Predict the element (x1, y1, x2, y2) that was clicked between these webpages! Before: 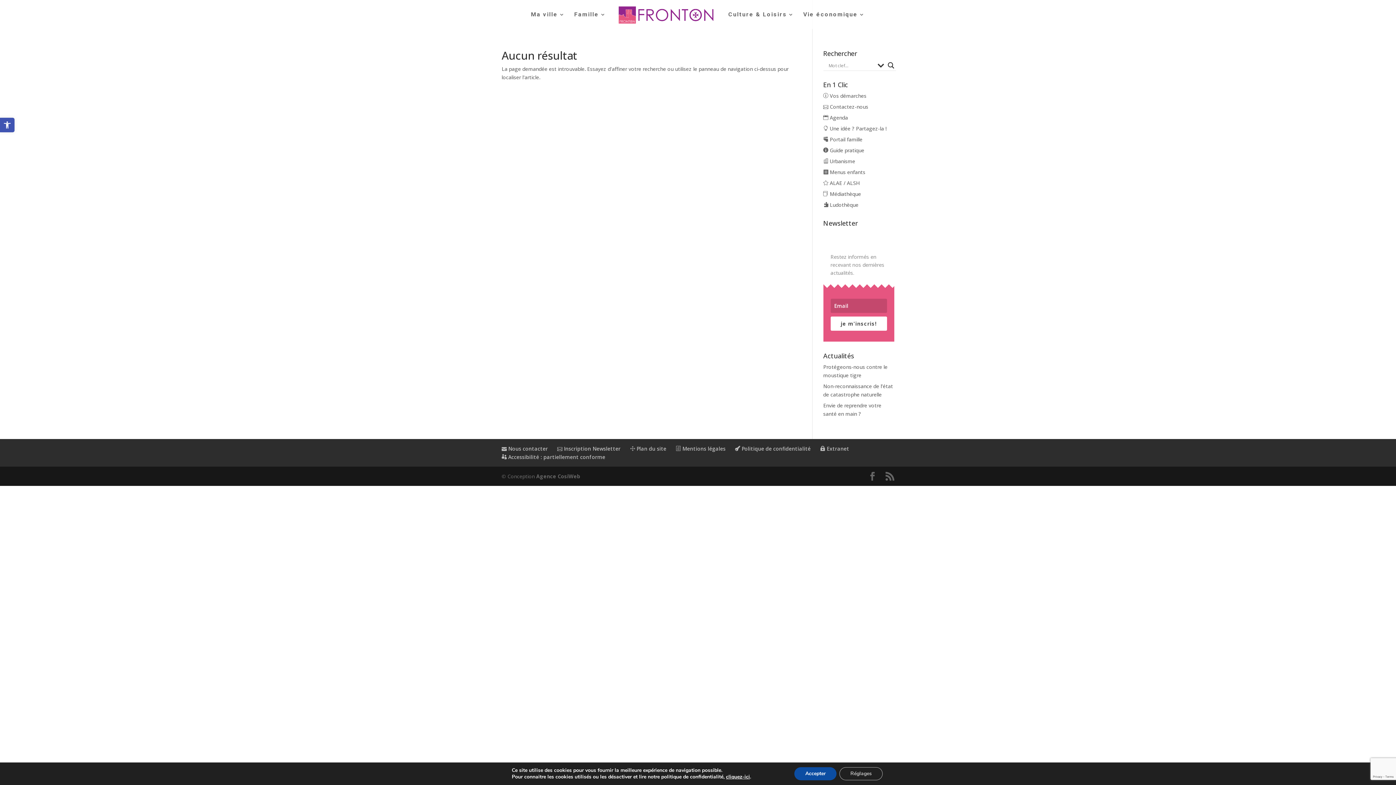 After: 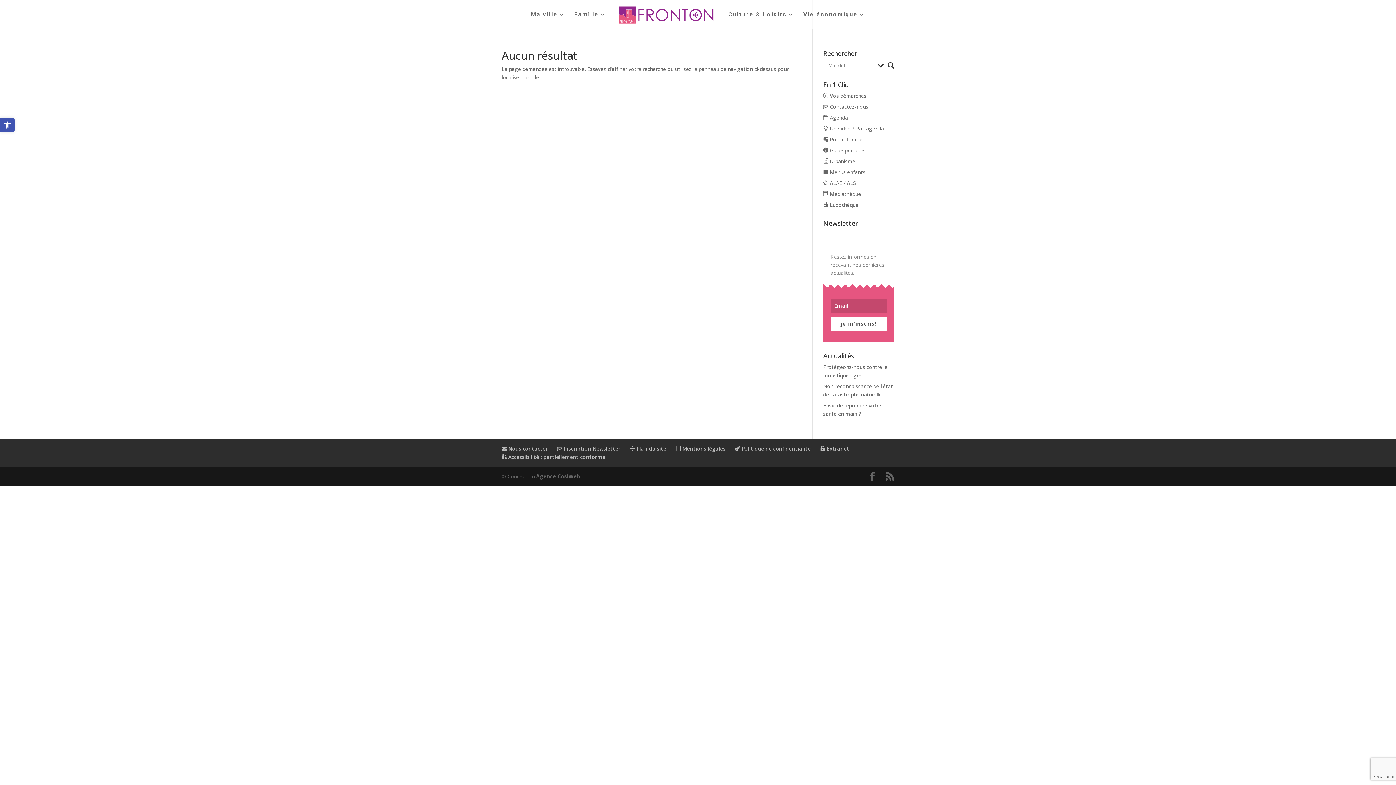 Action: label: Accepter bbox: (794, 767, 836, 780)